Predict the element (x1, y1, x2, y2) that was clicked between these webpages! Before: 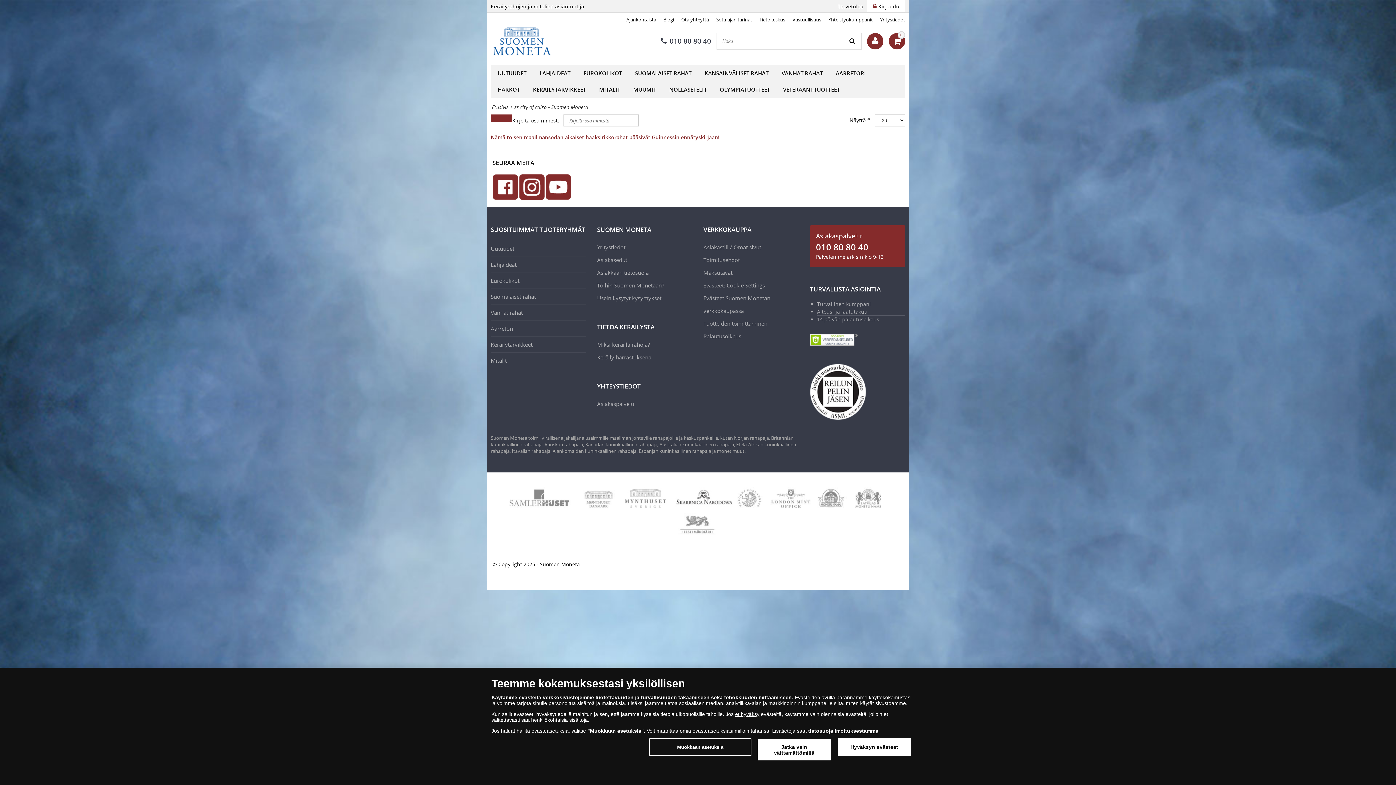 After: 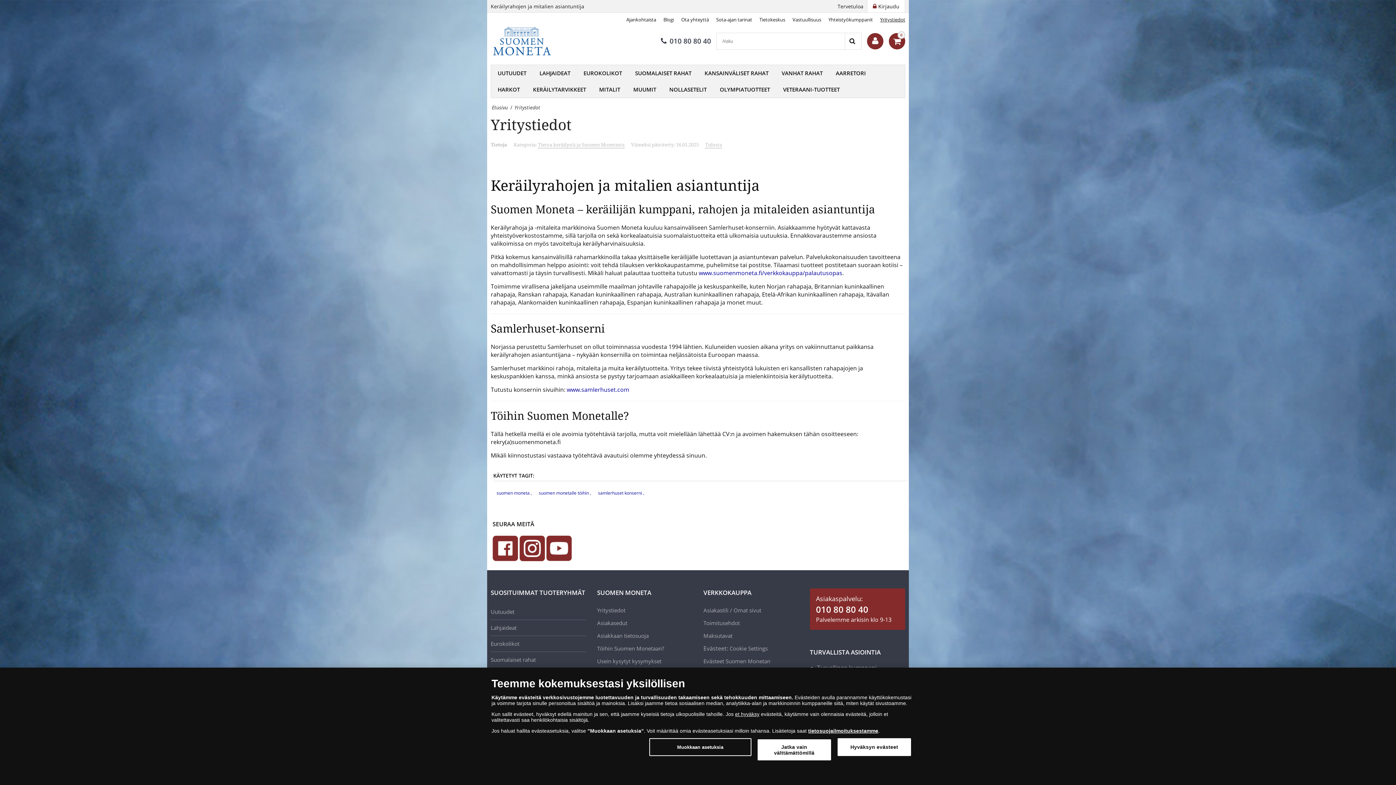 Action: label: Yritystiedot bbox: (876, 16, 905, 22)